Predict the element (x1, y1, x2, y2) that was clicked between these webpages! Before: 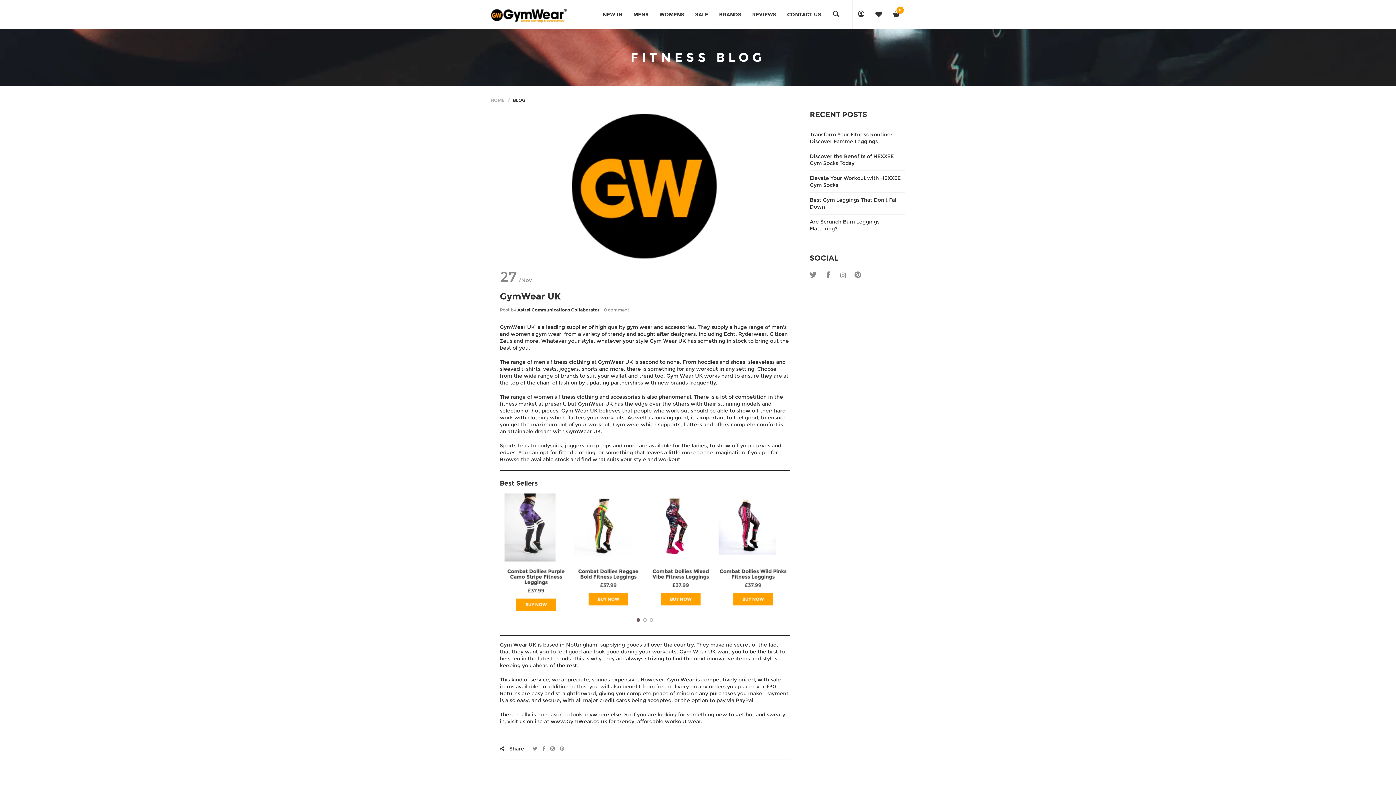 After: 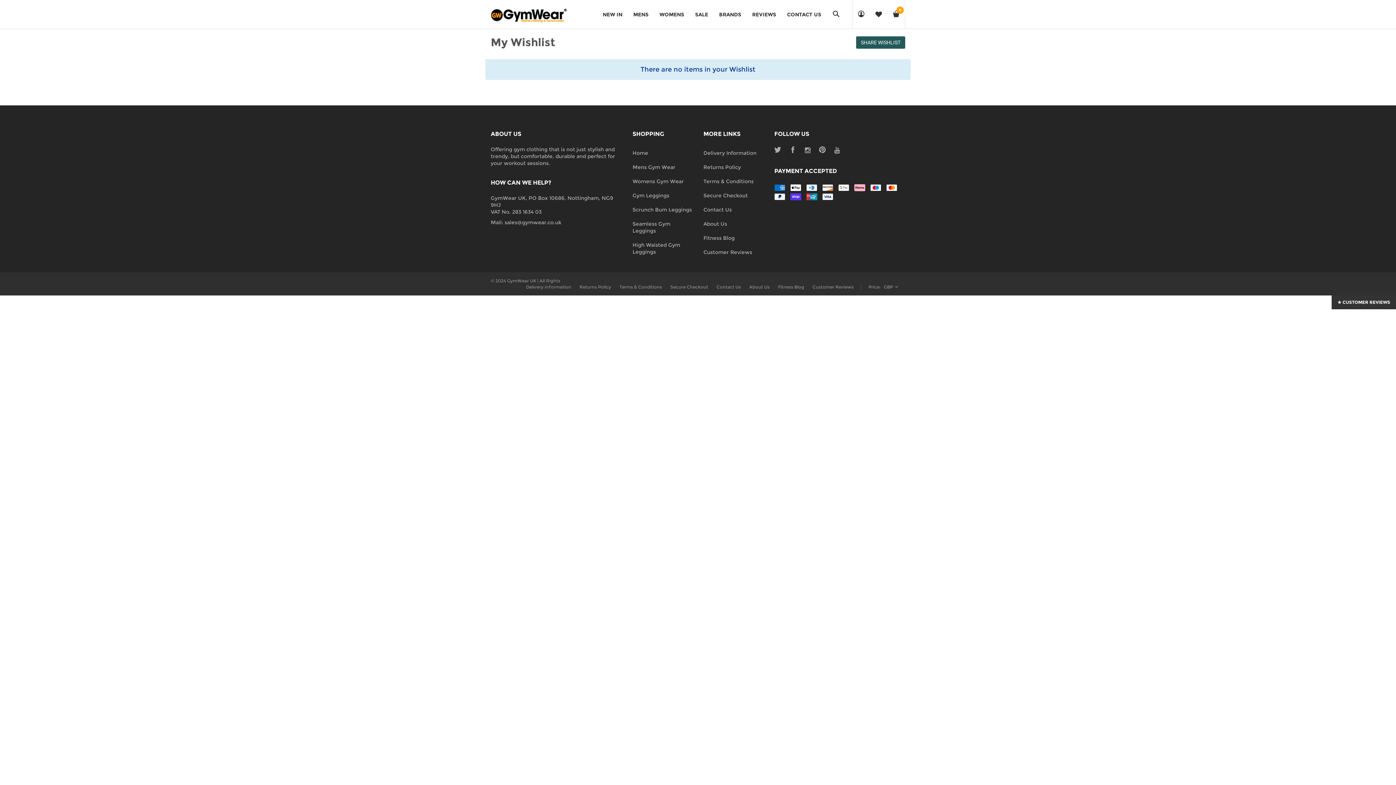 Action: bbox: (870, 0, 887, 29)